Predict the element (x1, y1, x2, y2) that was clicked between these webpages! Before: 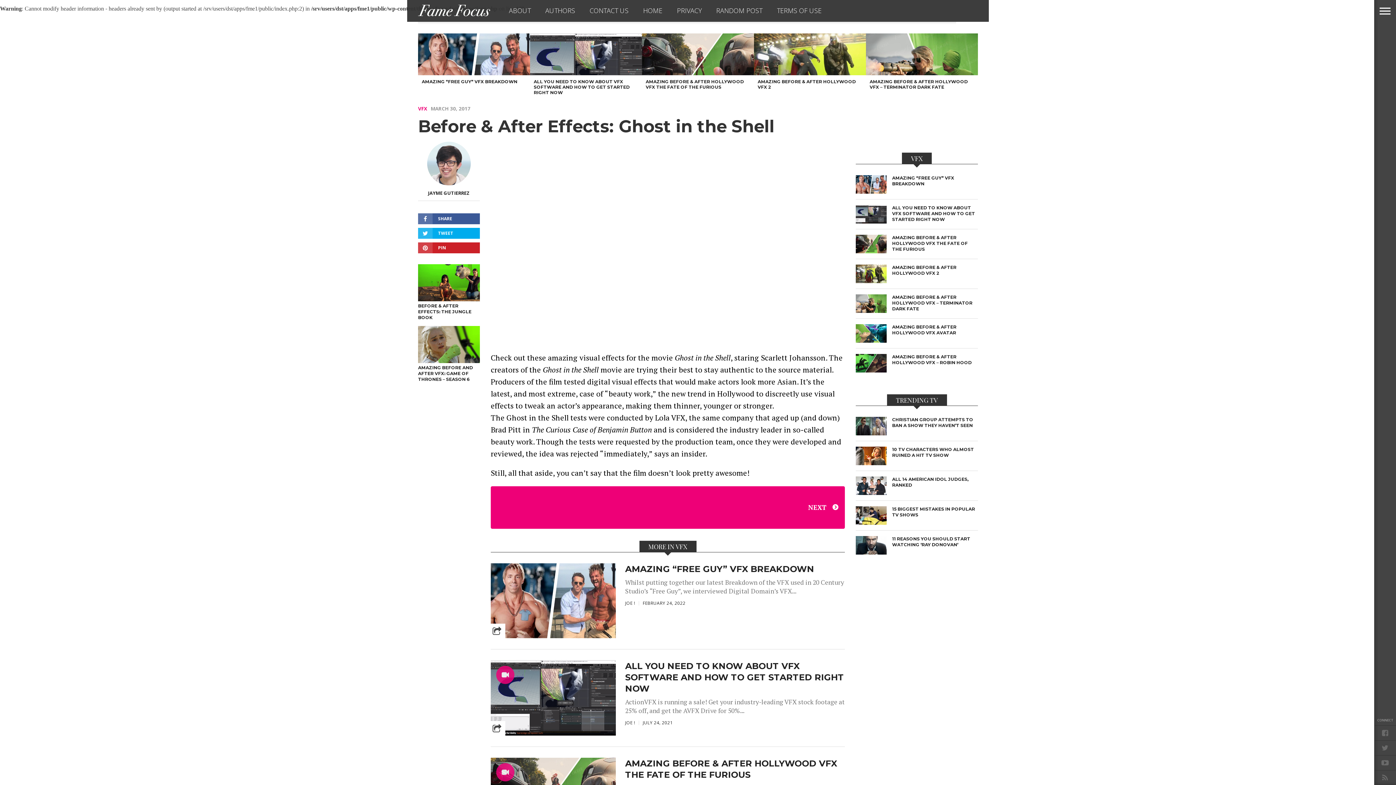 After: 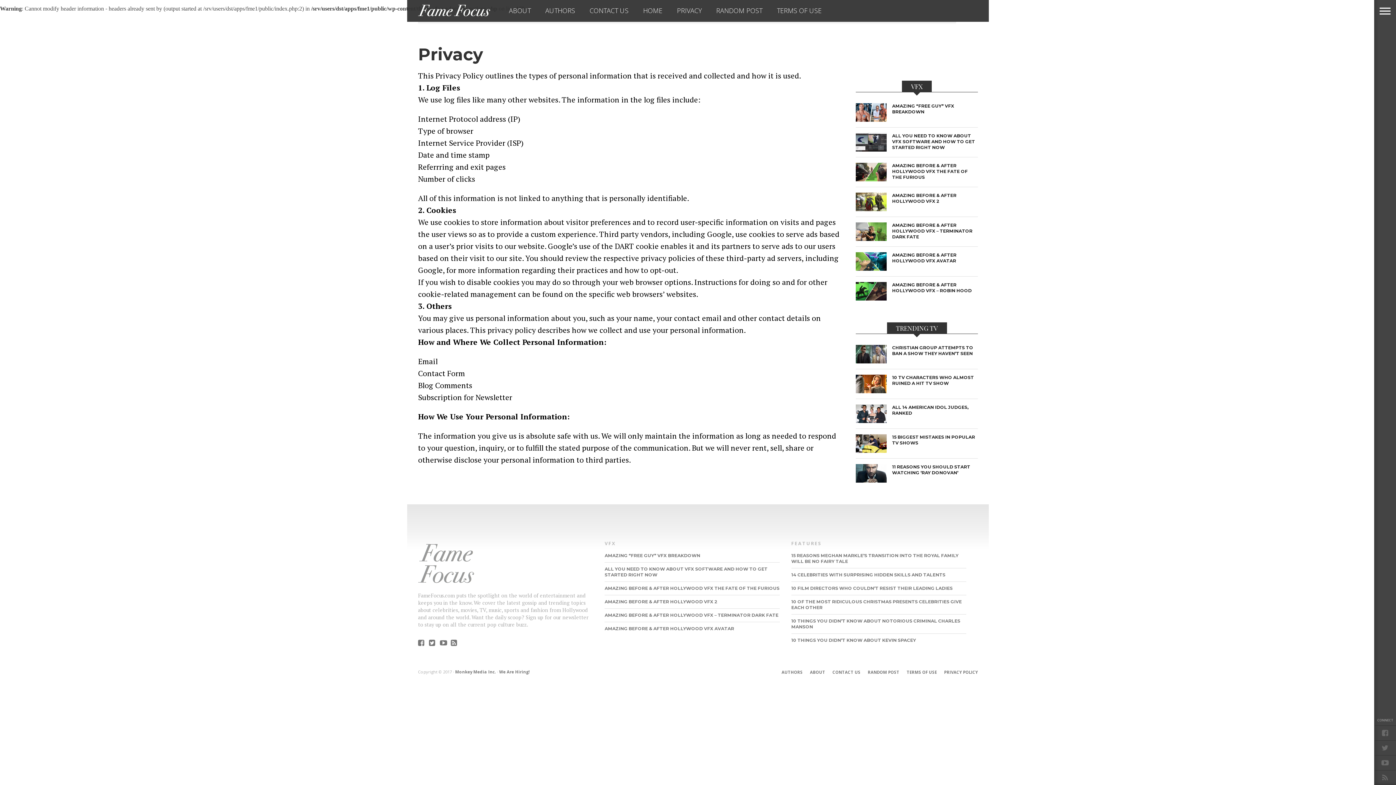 Action: bbox: (669, 0, 709, 21) label: PRIVACY